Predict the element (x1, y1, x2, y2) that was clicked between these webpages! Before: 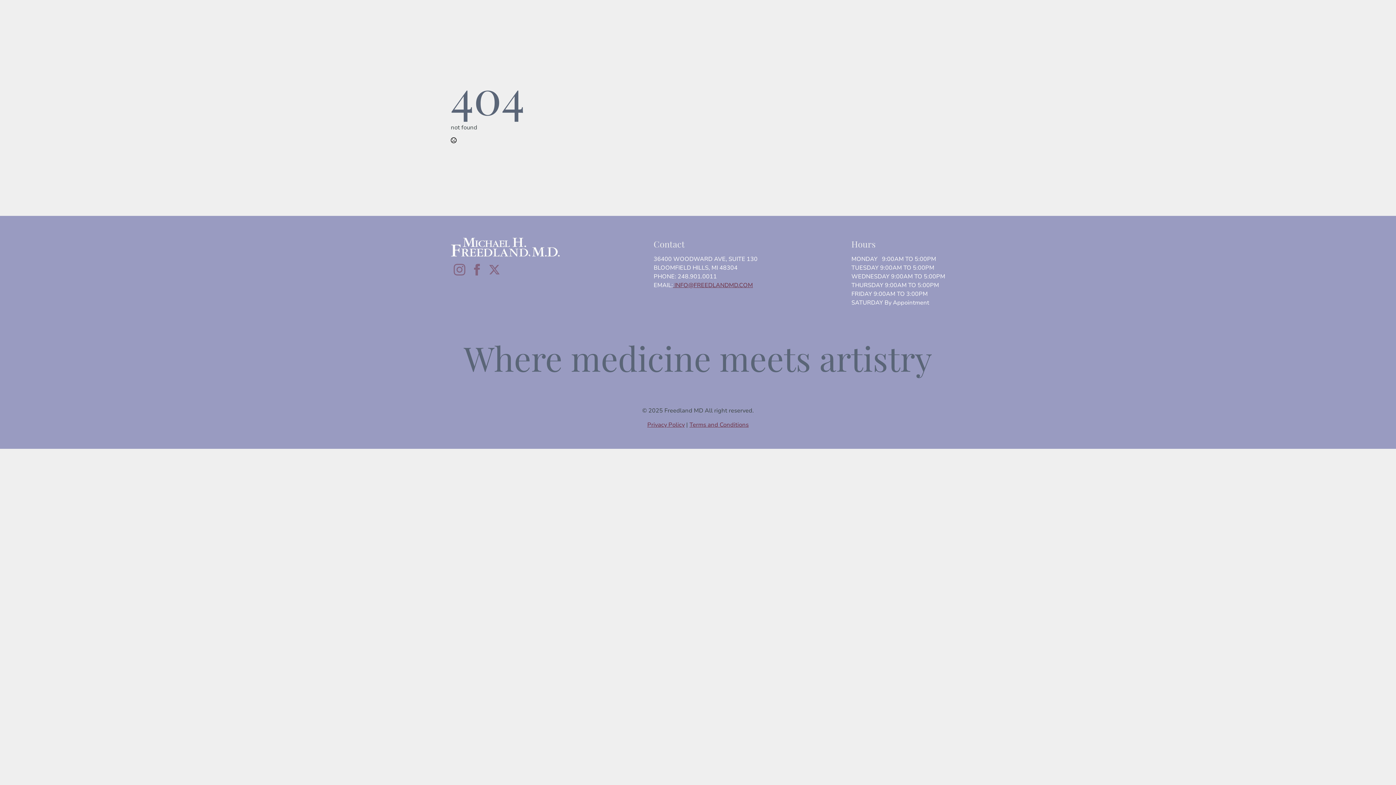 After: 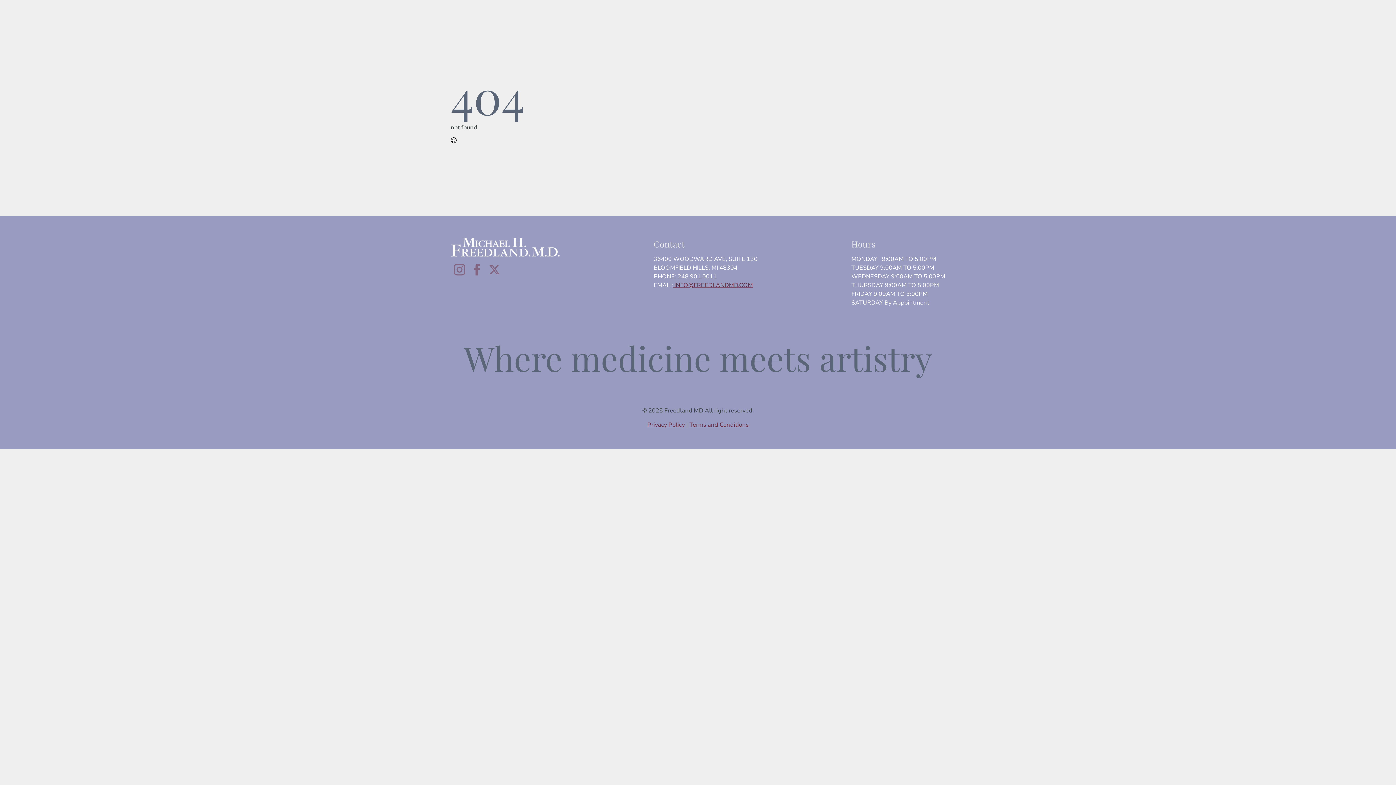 Action: bbox: (673, 281, 753, 289) label:  INFO@FREEDLANDMD.COM